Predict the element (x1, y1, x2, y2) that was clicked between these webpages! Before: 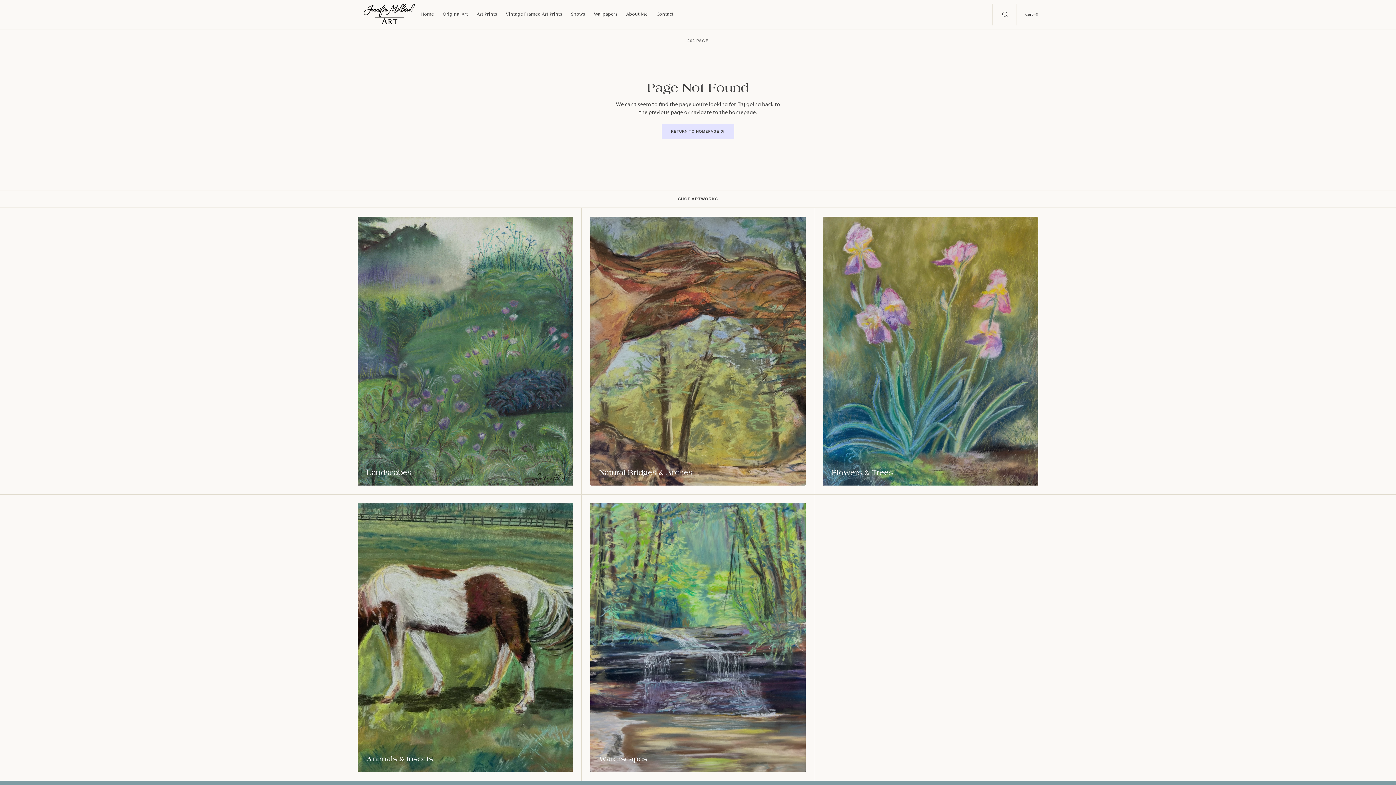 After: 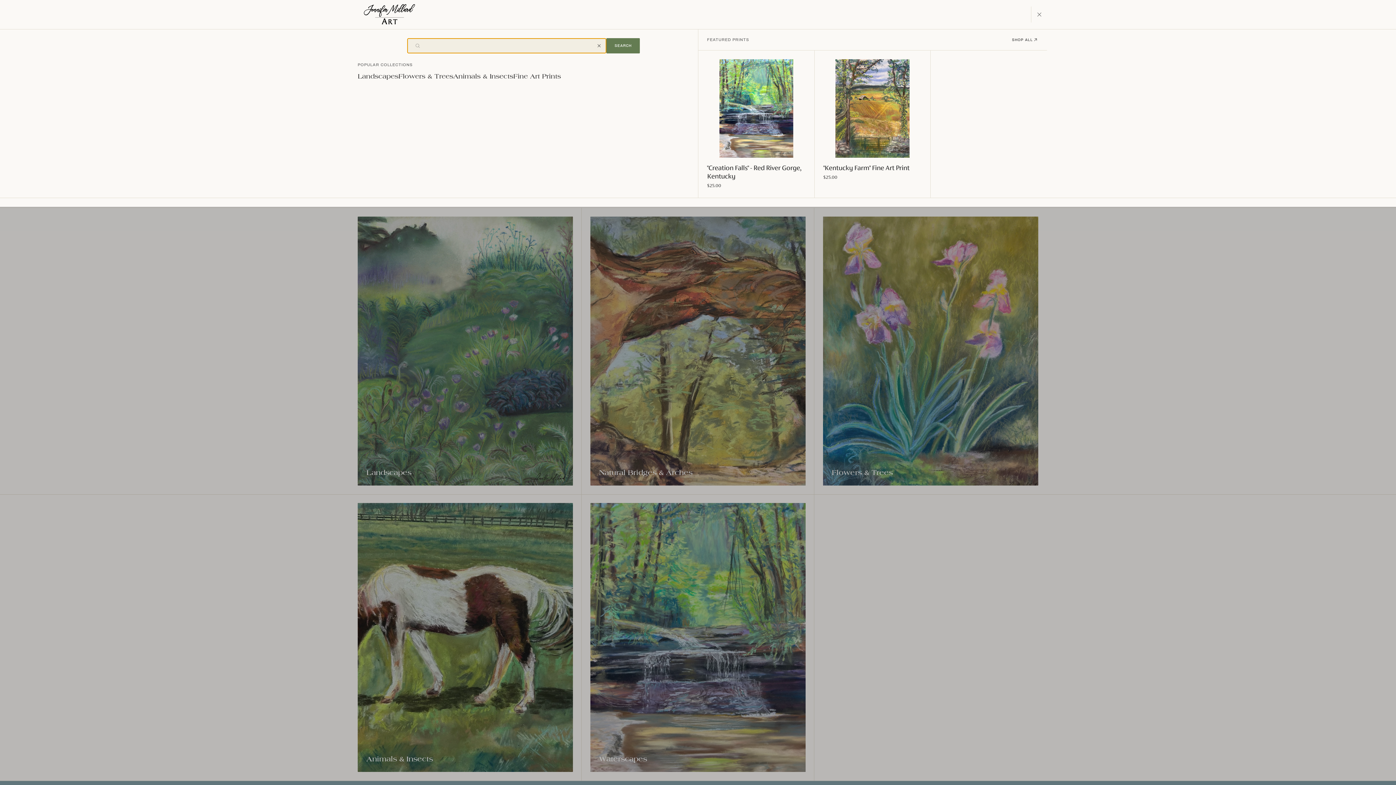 Action: bbox: (993, 3, 1016, 25) label: Search